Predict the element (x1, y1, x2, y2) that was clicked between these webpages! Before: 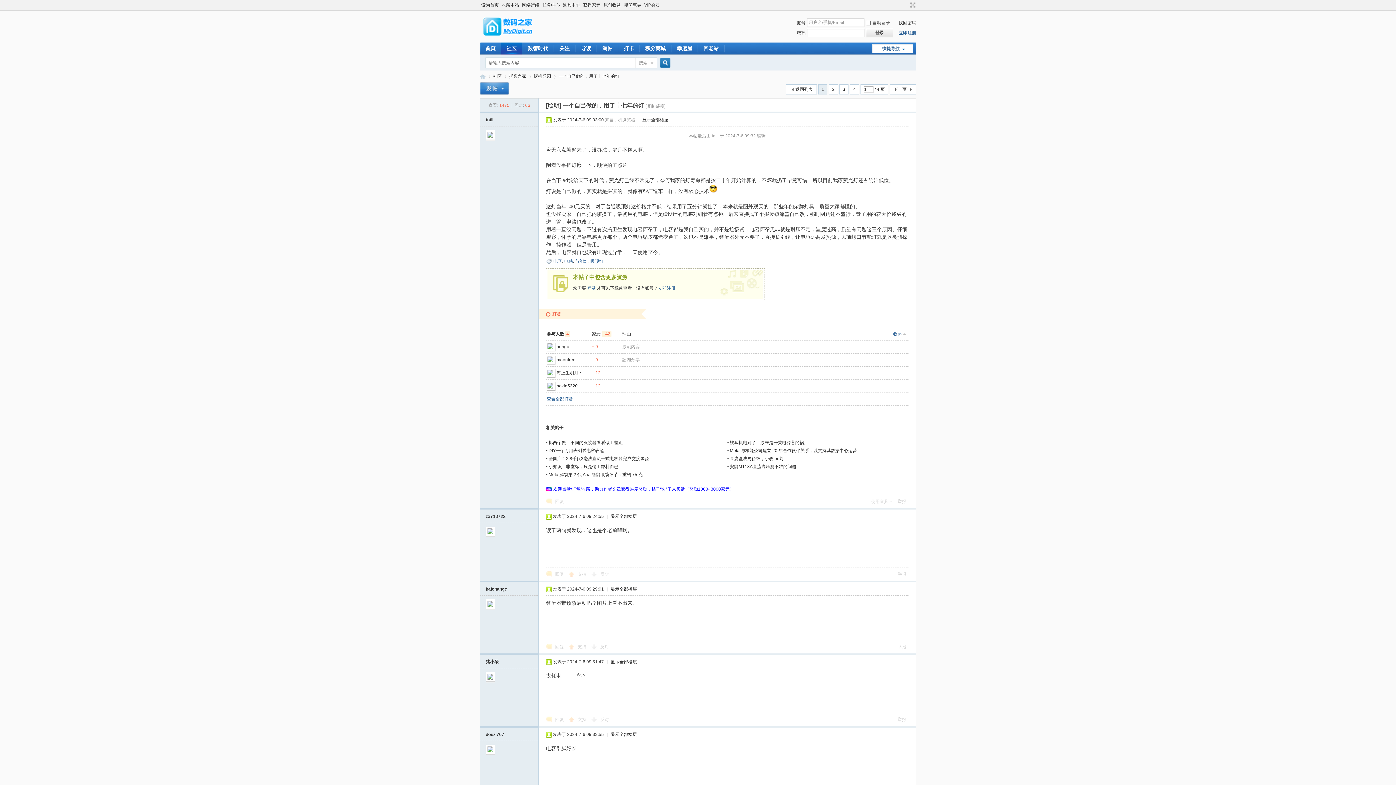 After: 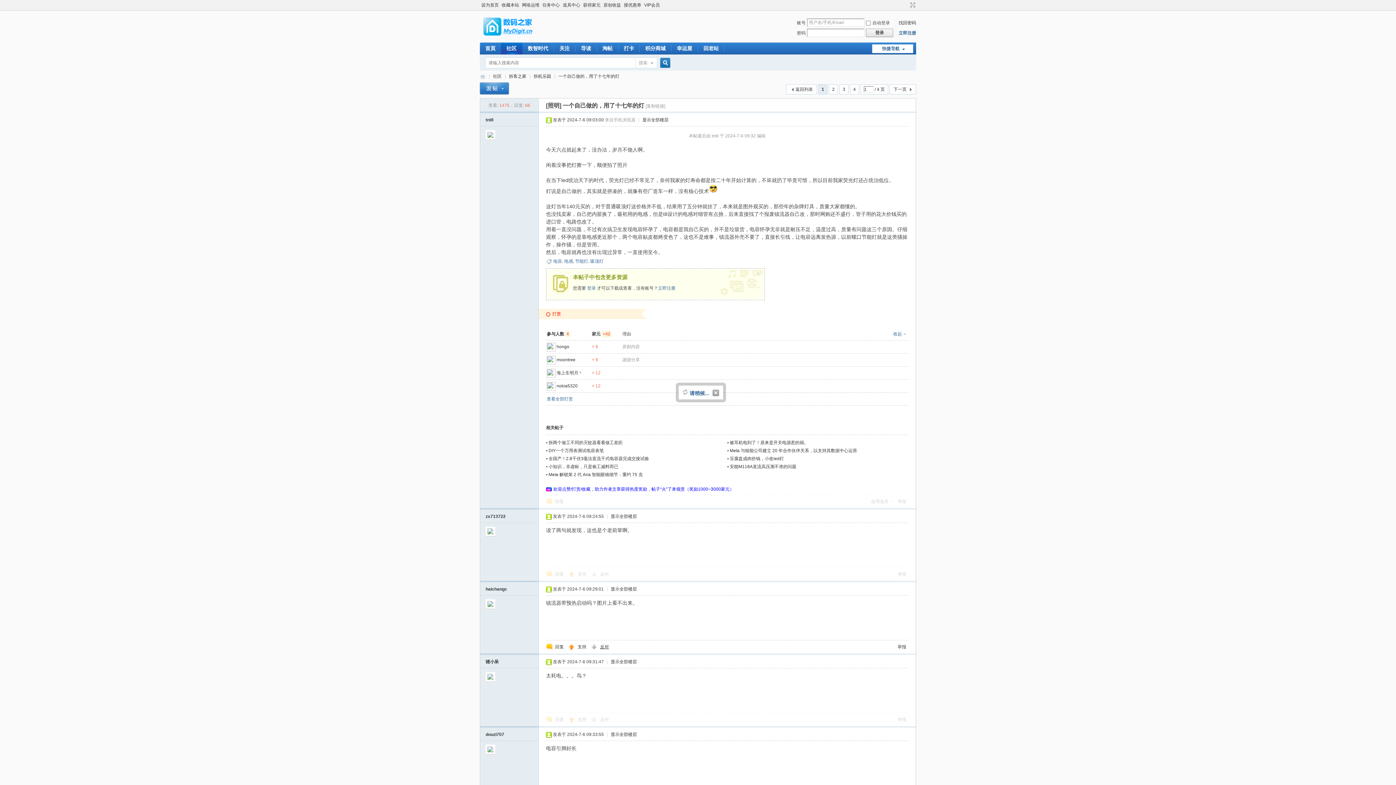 Action: bbox: (591, 642, 612, 651) label: 反对 